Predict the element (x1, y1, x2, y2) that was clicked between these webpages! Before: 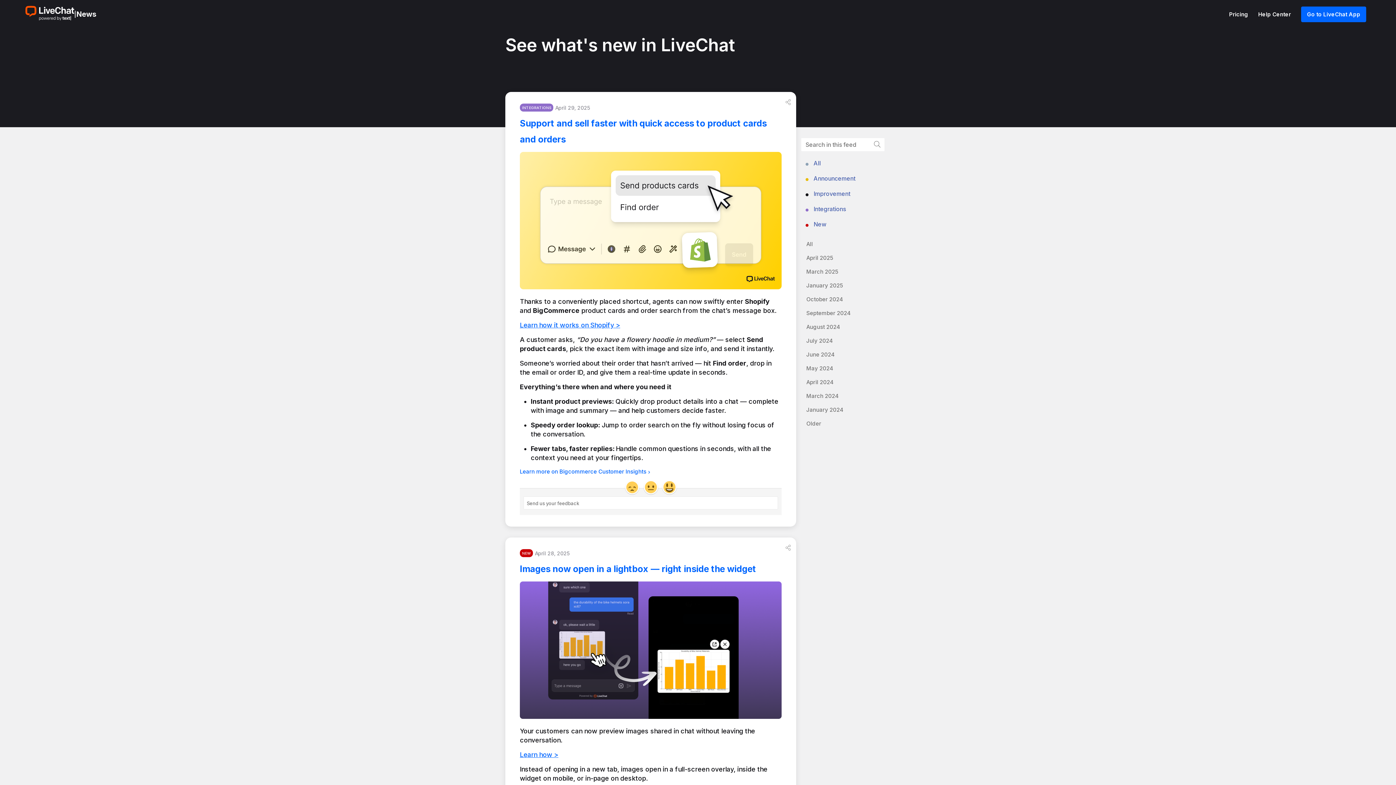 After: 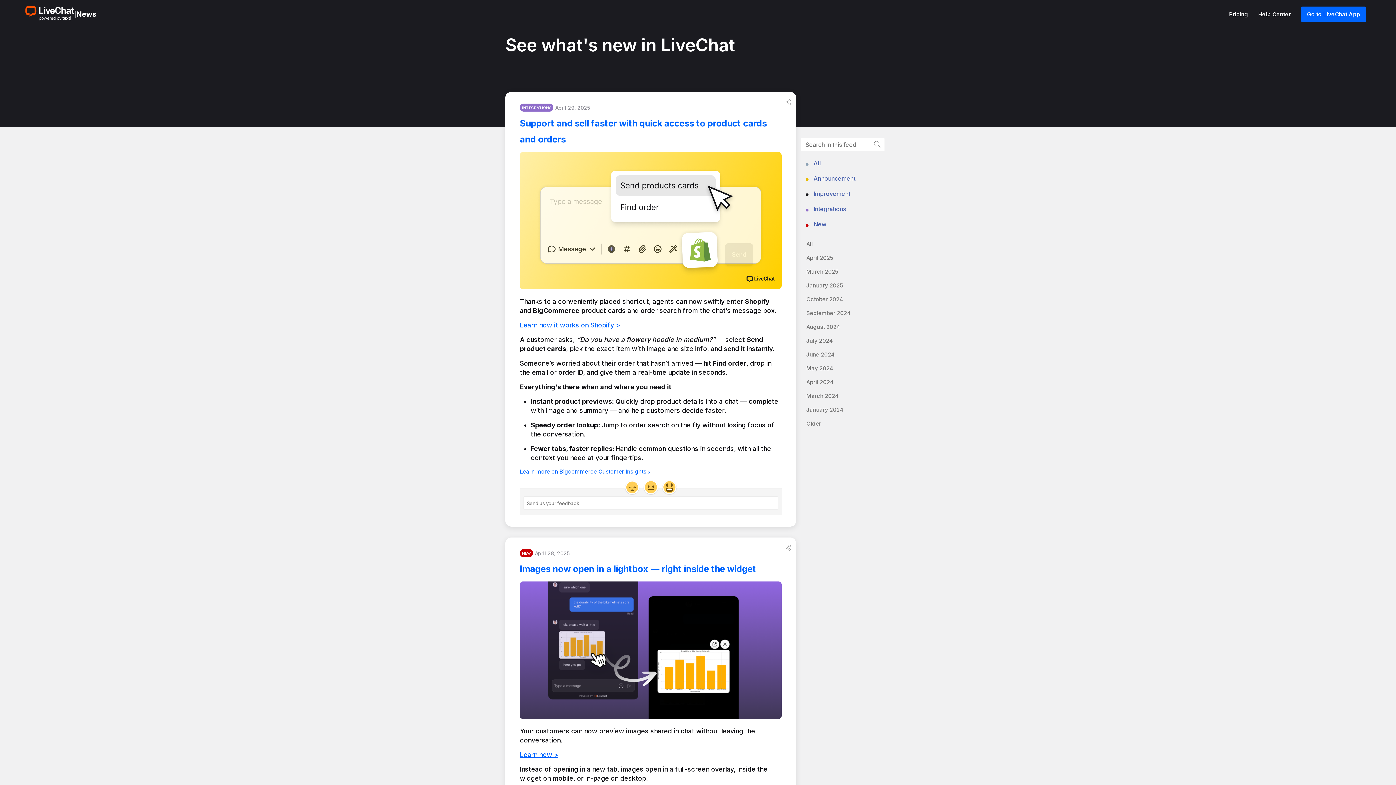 Action: label: Learn how > bbox: (520, 751, 558, 758)